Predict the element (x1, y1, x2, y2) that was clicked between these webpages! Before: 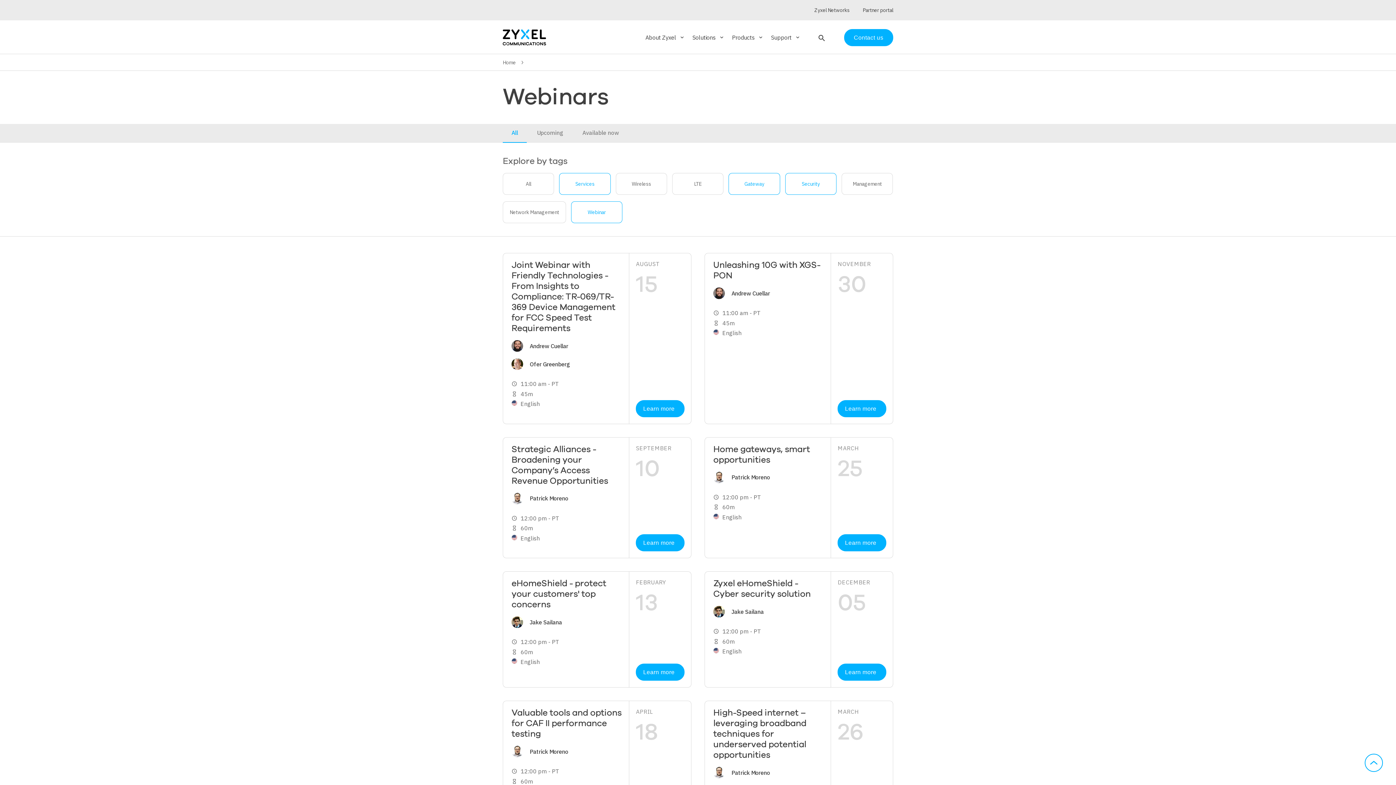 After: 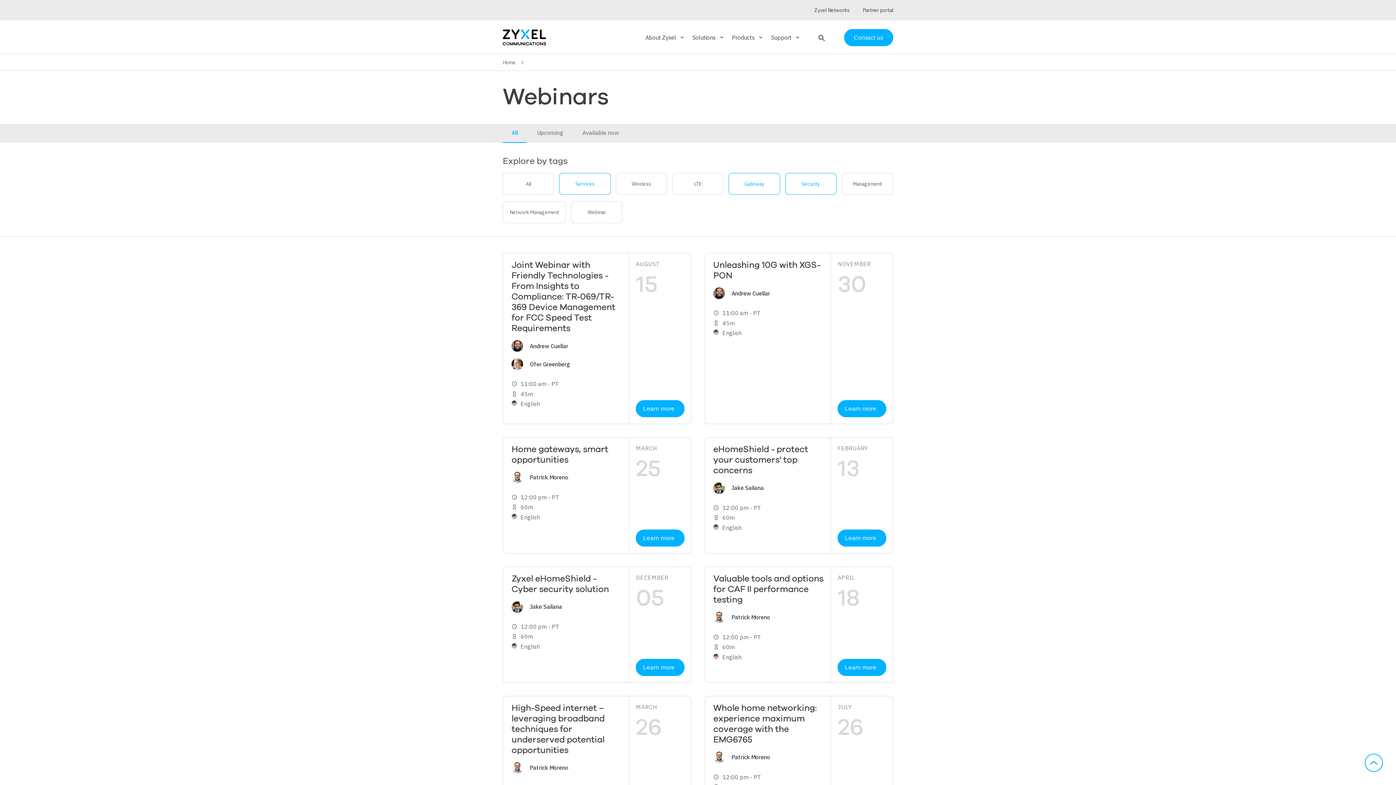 Action: bbox: (571, 201, 622, 222) label: Webinar